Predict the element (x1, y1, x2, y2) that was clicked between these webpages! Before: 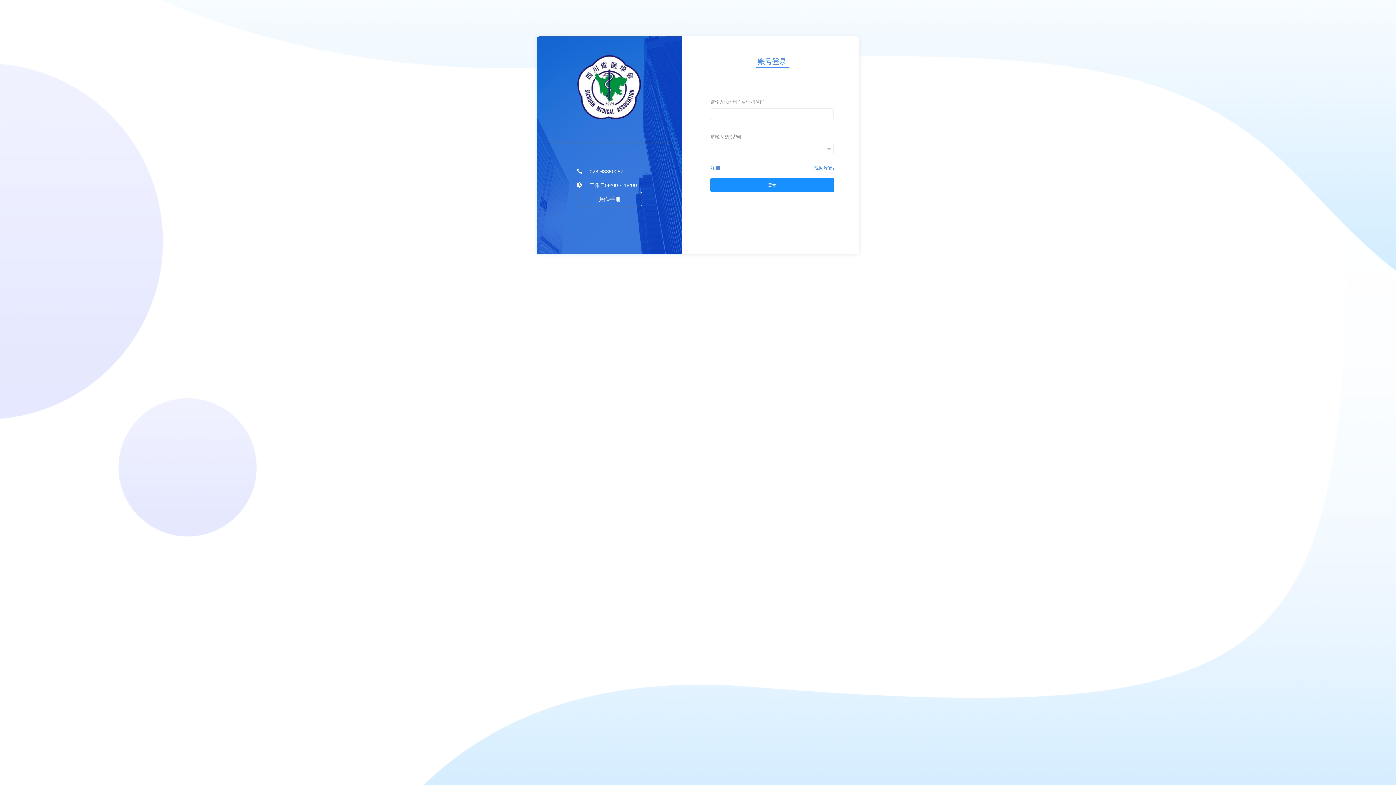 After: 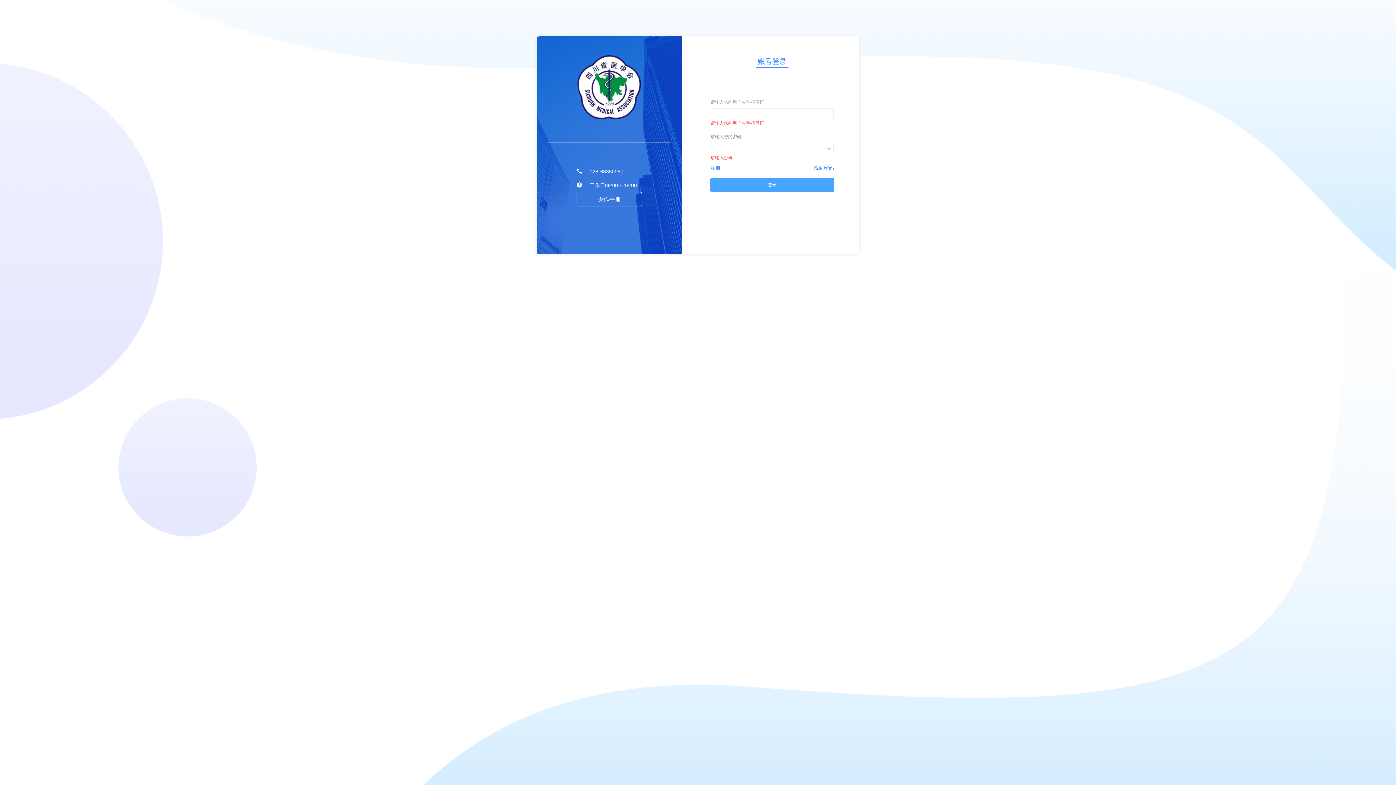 Action: label: 登录 bbox: (710, 178, 834, 192)